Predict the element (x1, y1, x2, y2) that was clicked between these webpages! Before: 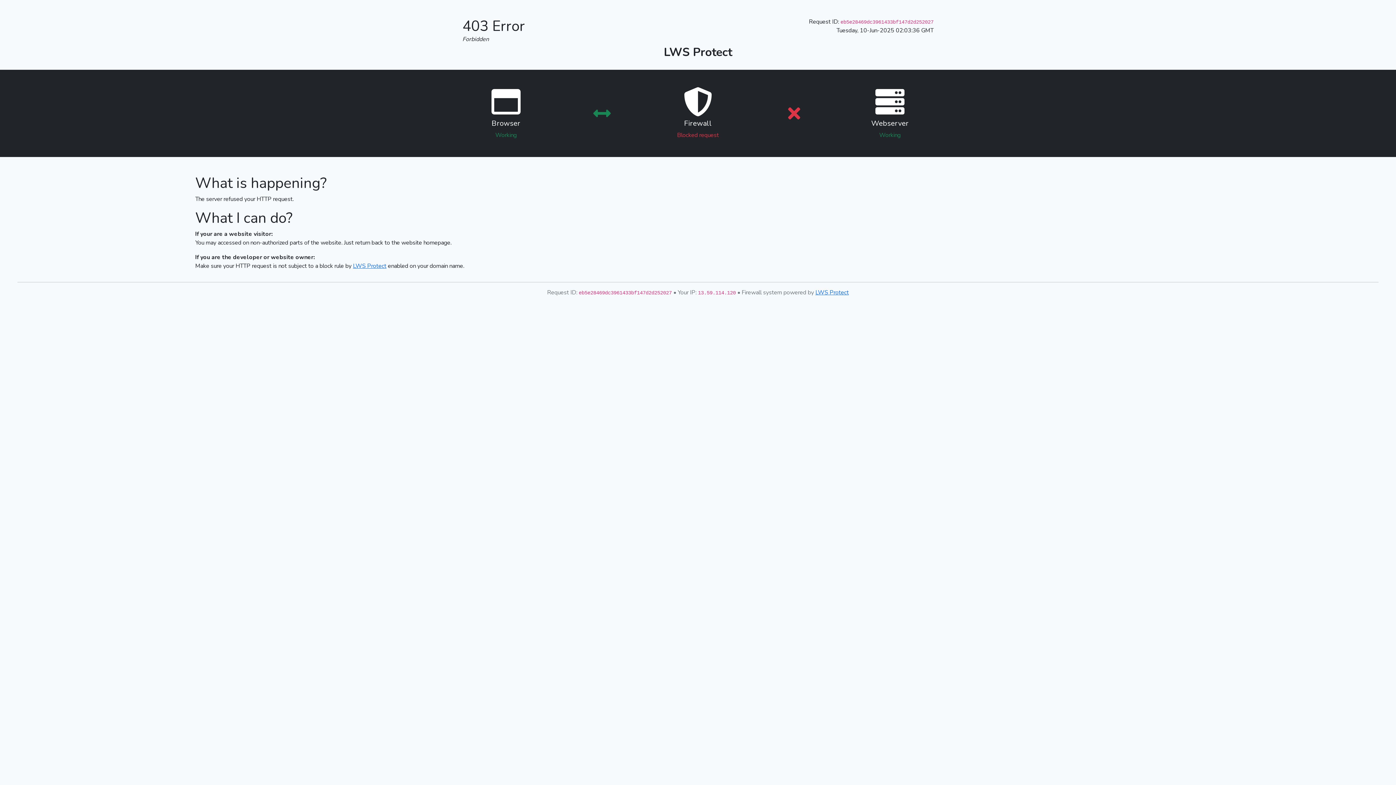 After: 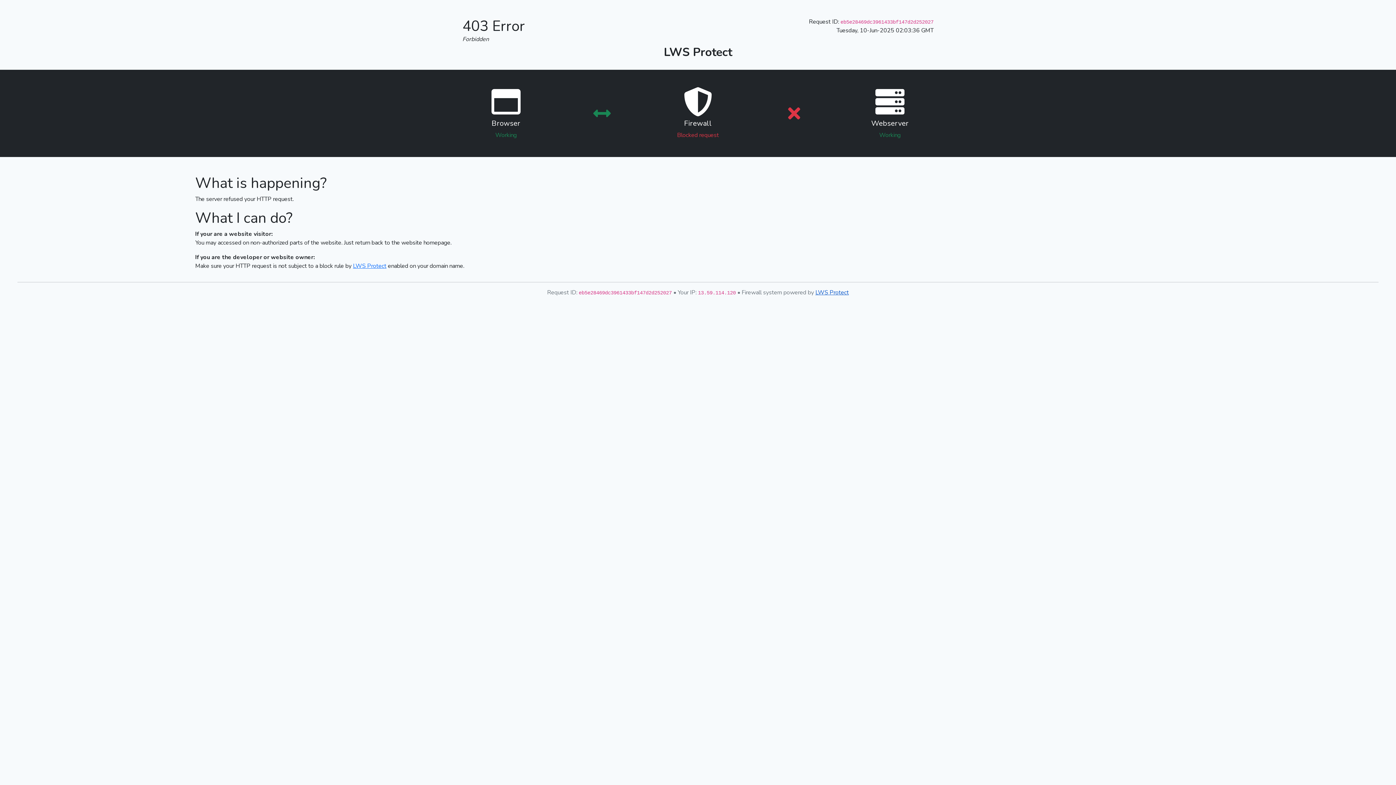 Action: bbox: (815, 288, 849, 296) label: LWS Protect